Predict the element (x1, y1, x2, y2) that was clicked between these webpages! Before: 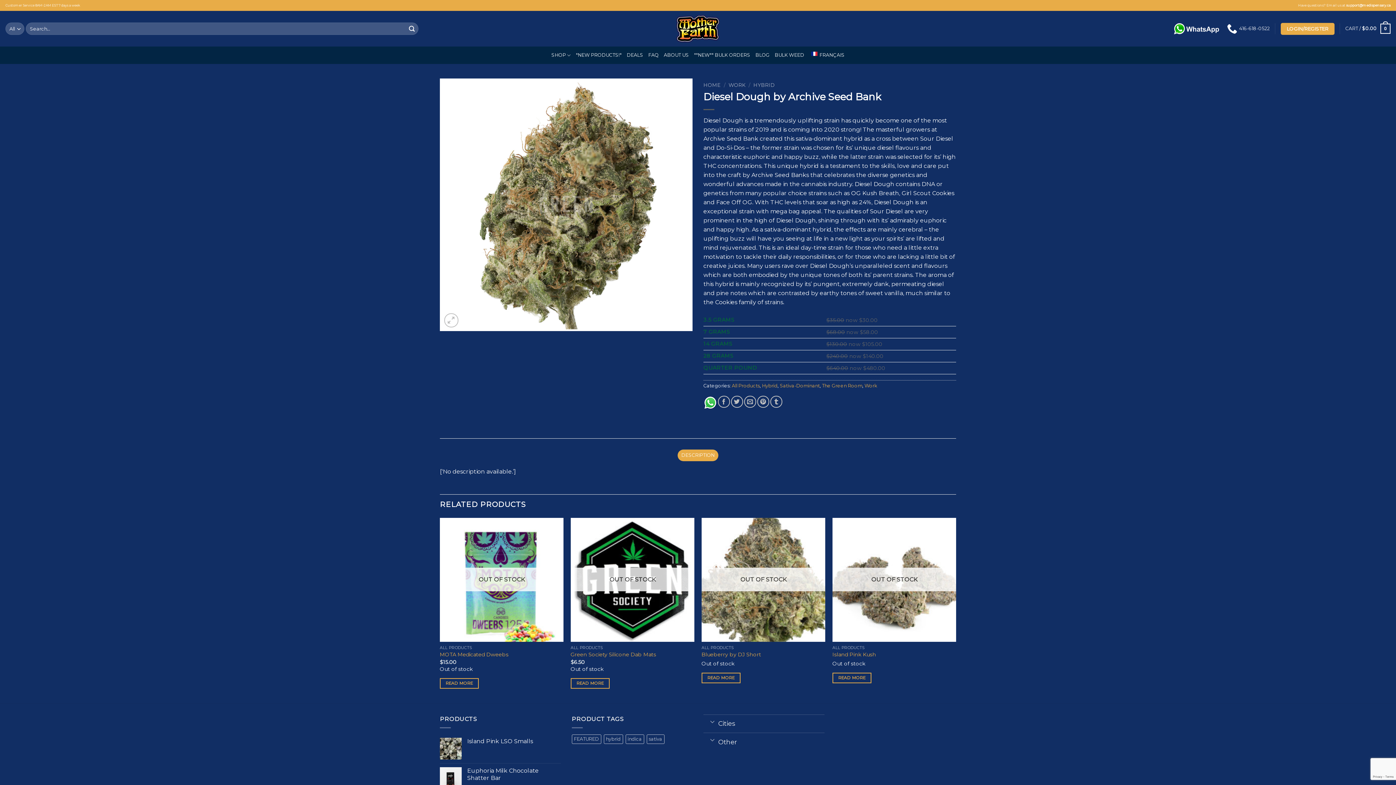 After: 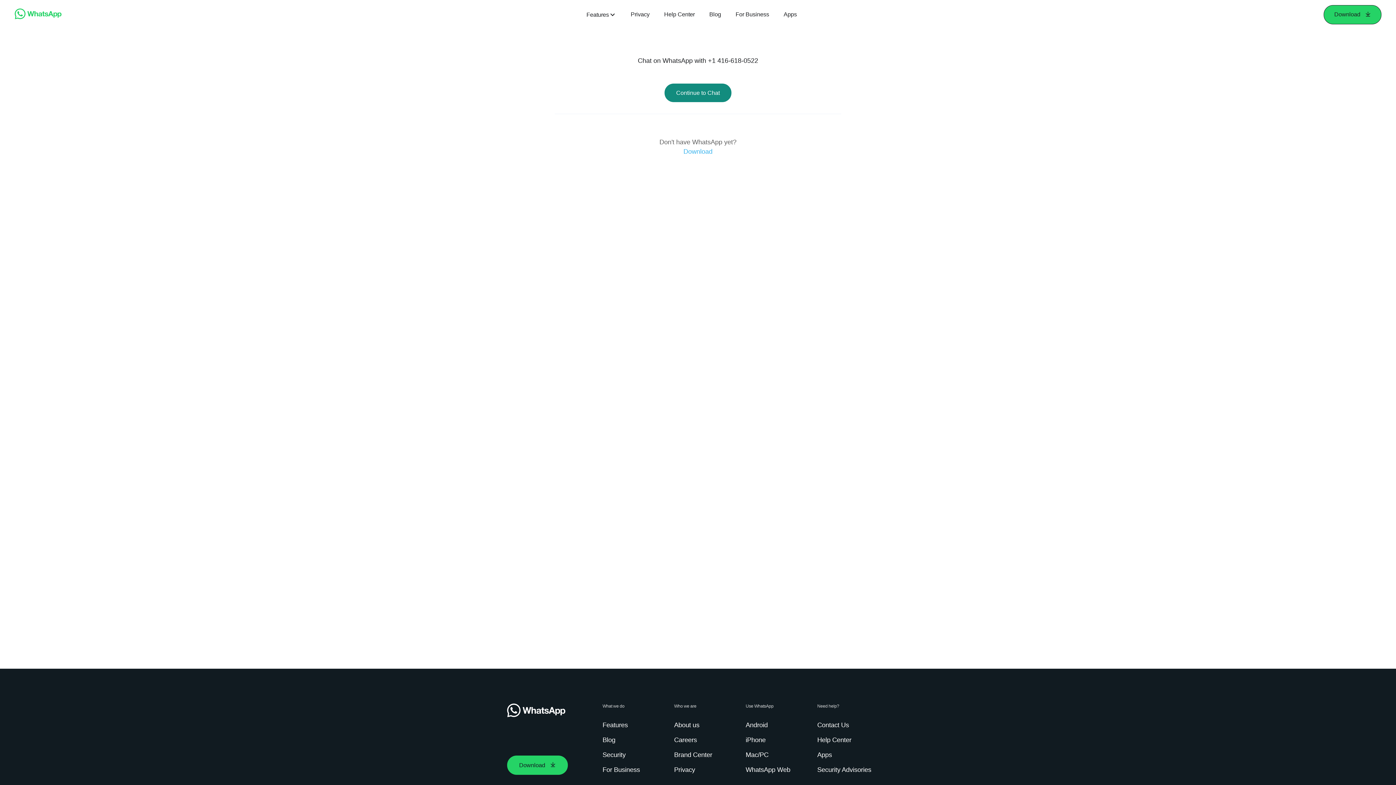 Action: bbox: (1171, 18, 1222, 39)